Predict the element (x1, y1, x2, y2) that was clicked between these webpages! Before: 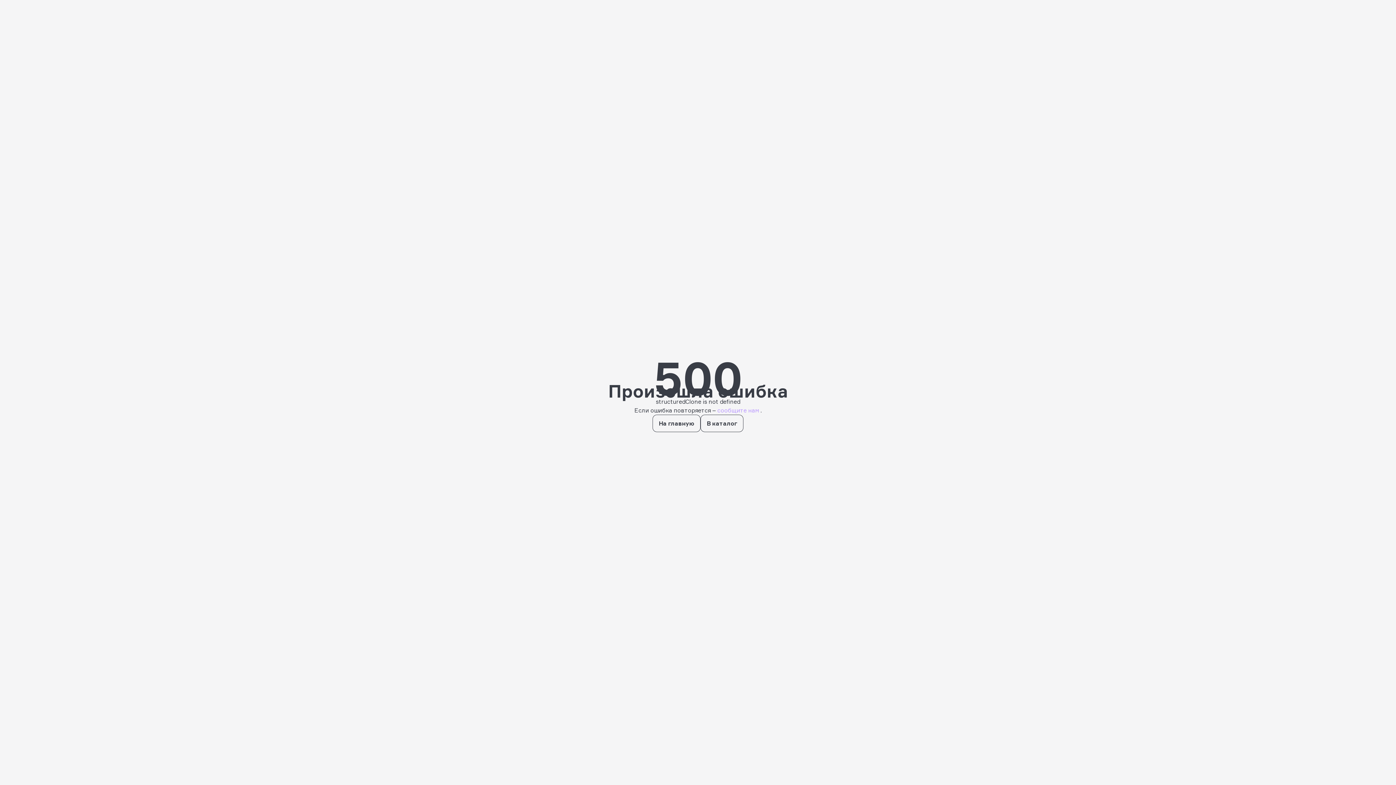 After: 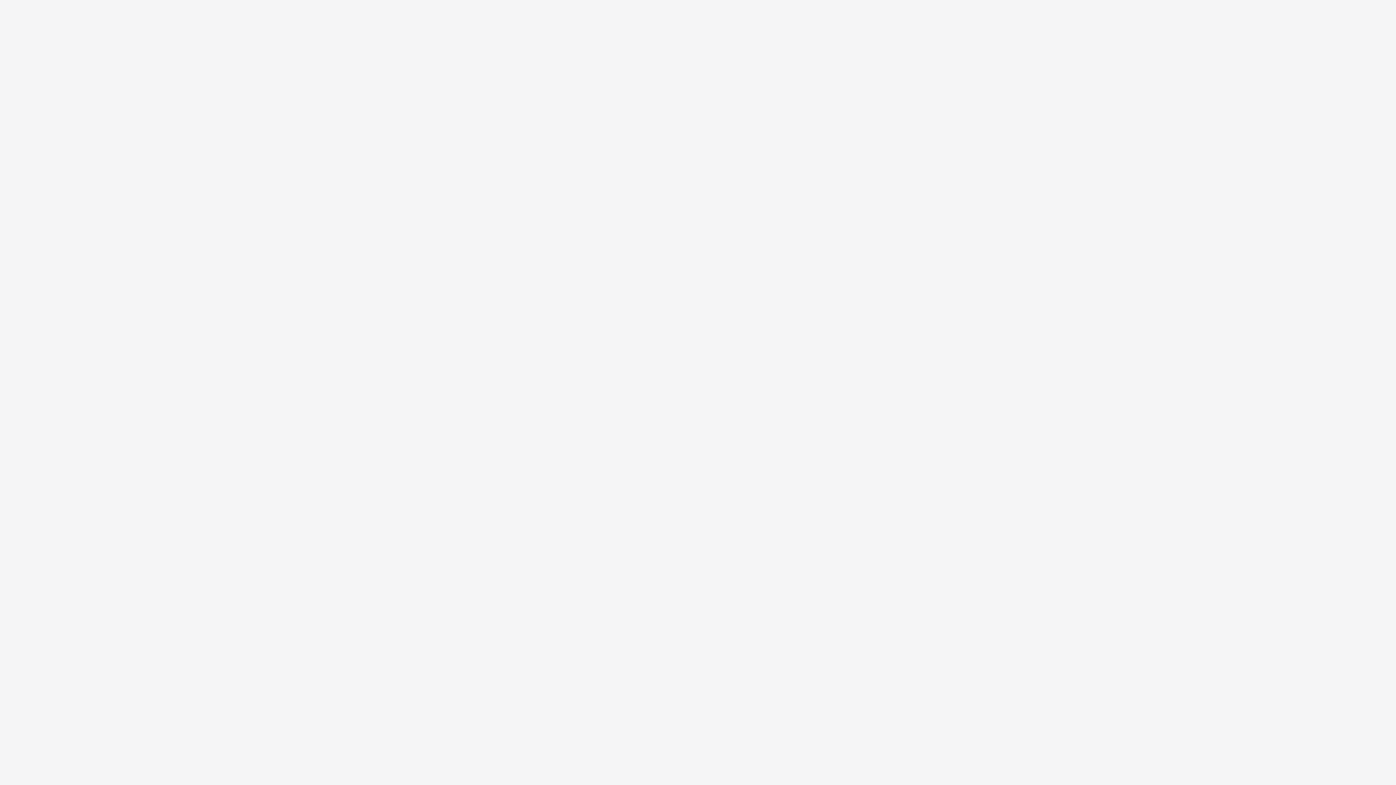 Action: bbox: (717, 406, 760, 414) label: сообщите нам 